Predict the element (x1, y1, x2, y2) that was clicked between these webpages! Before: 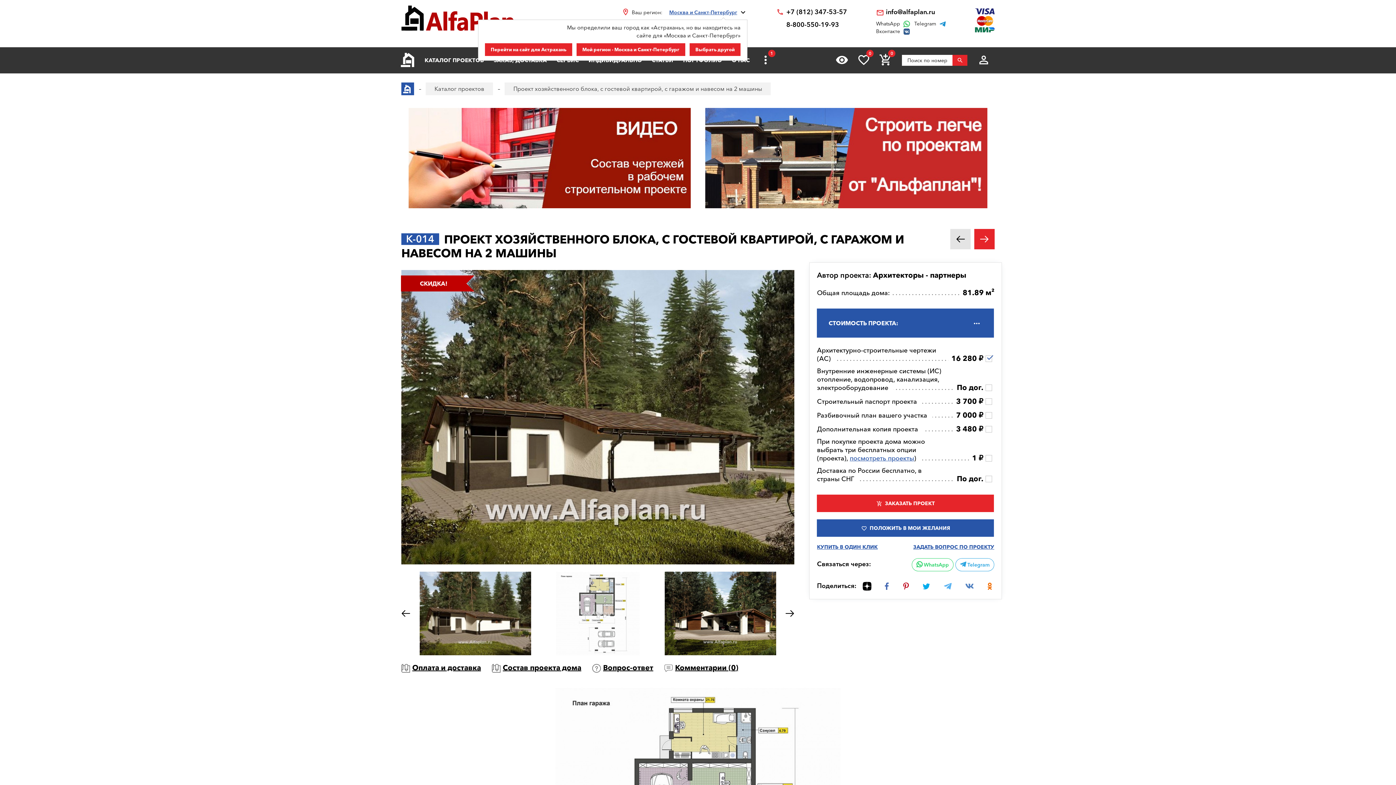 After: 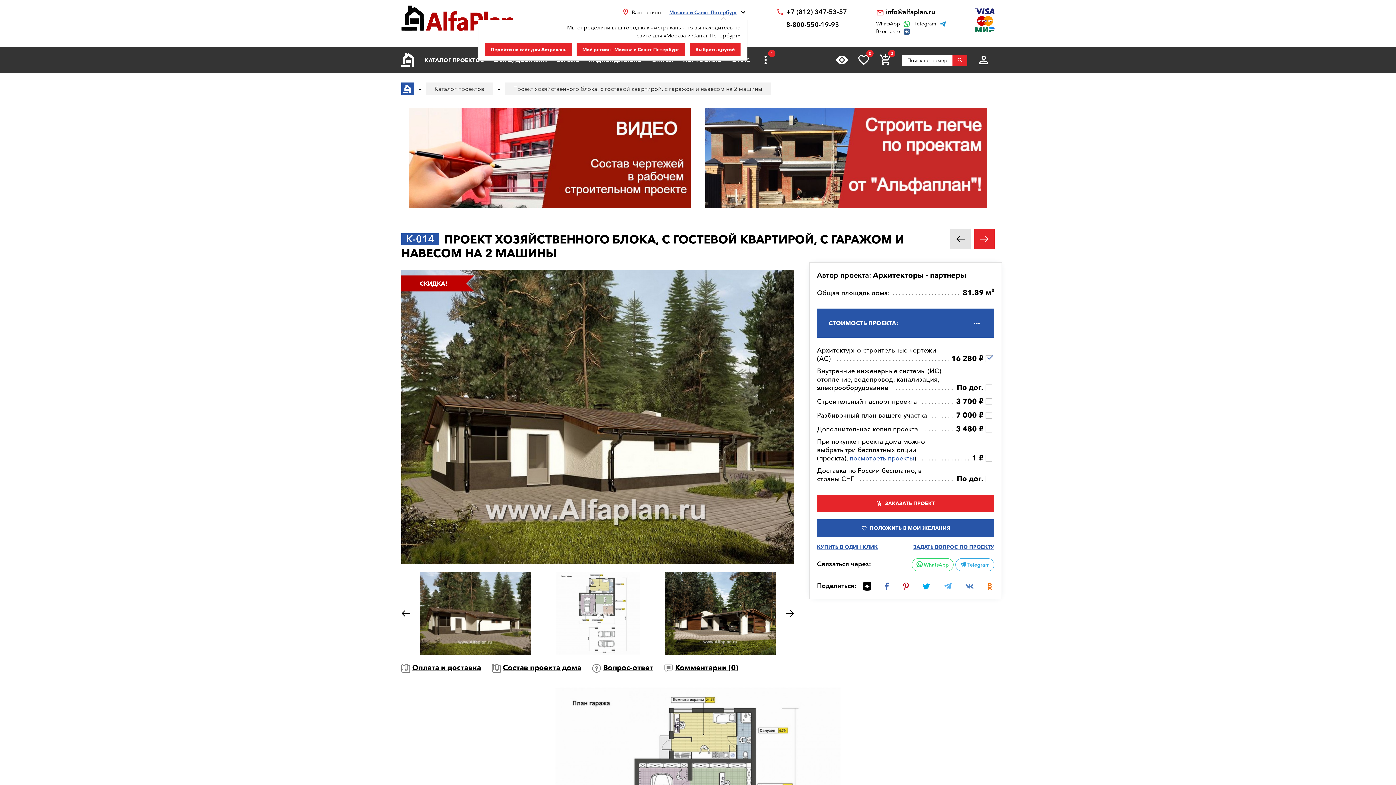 Action: bbox: (705, 107, 987, 210)